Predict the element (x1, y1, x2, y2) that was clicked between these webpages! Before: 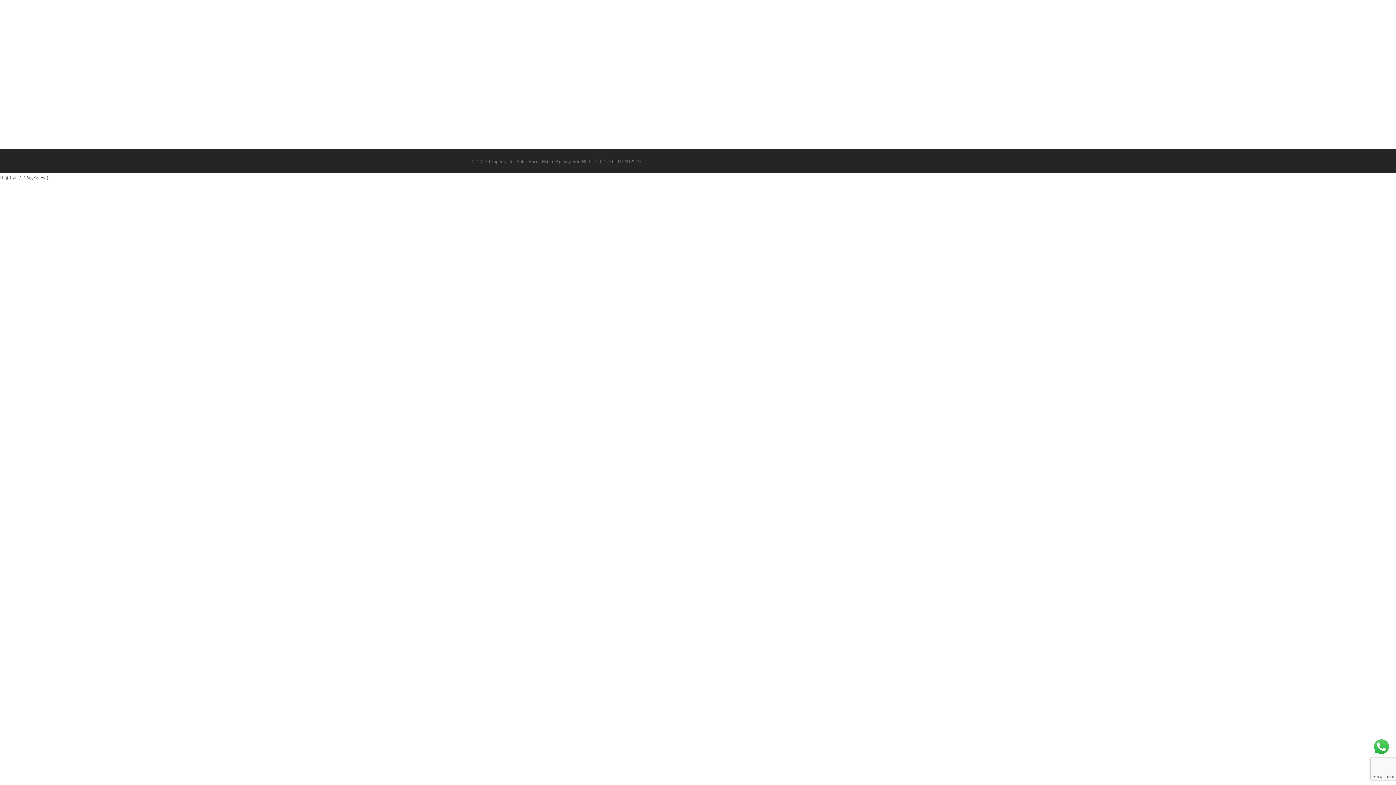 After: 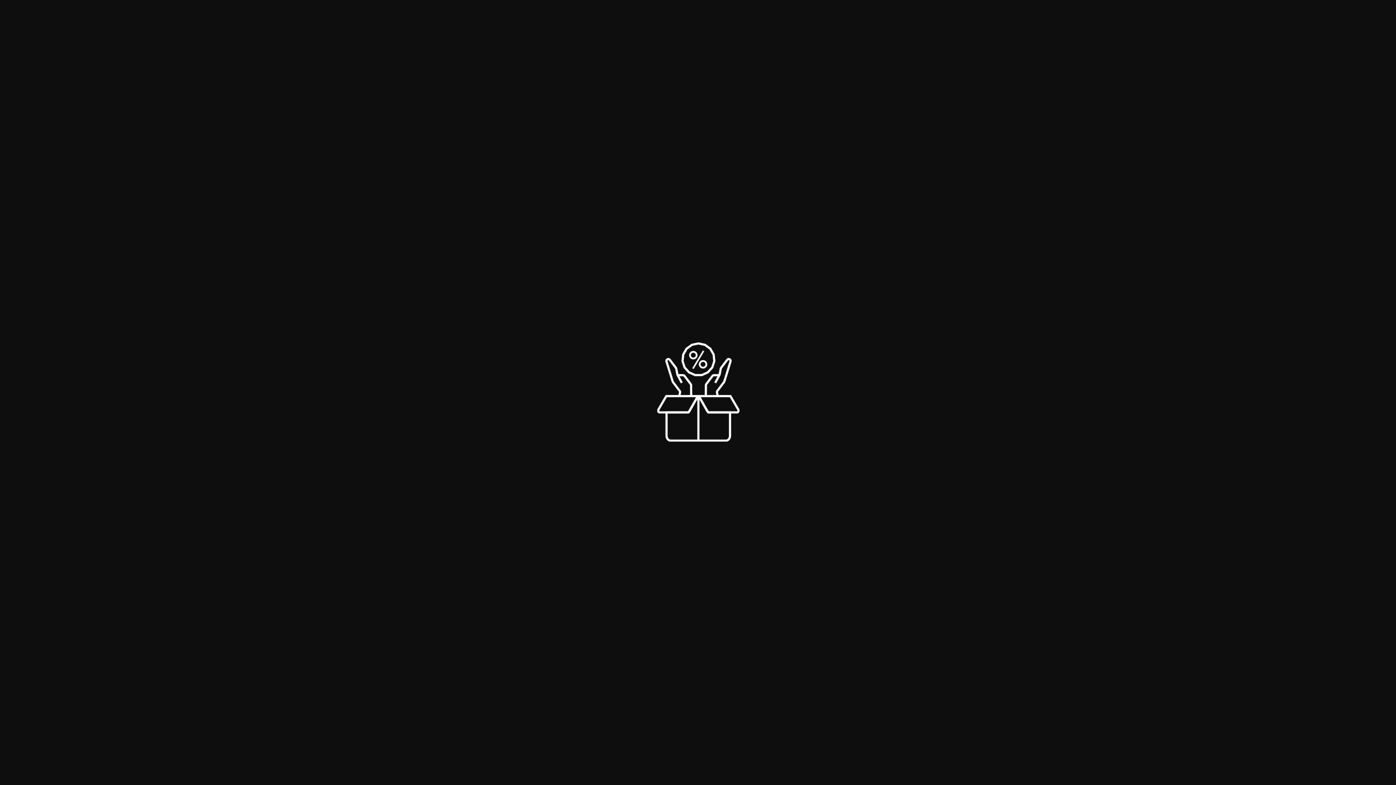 Action: bbox: (471, 119, 580, 124)